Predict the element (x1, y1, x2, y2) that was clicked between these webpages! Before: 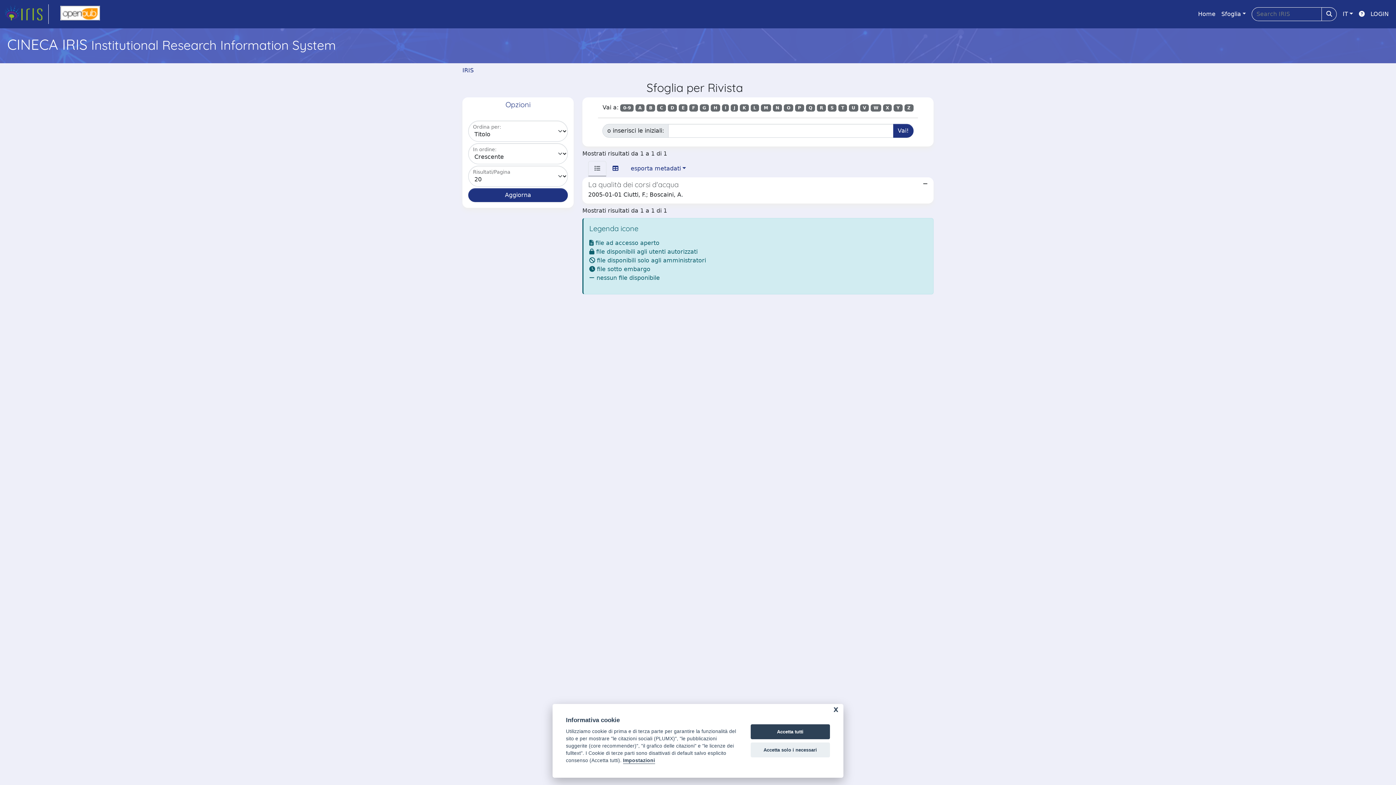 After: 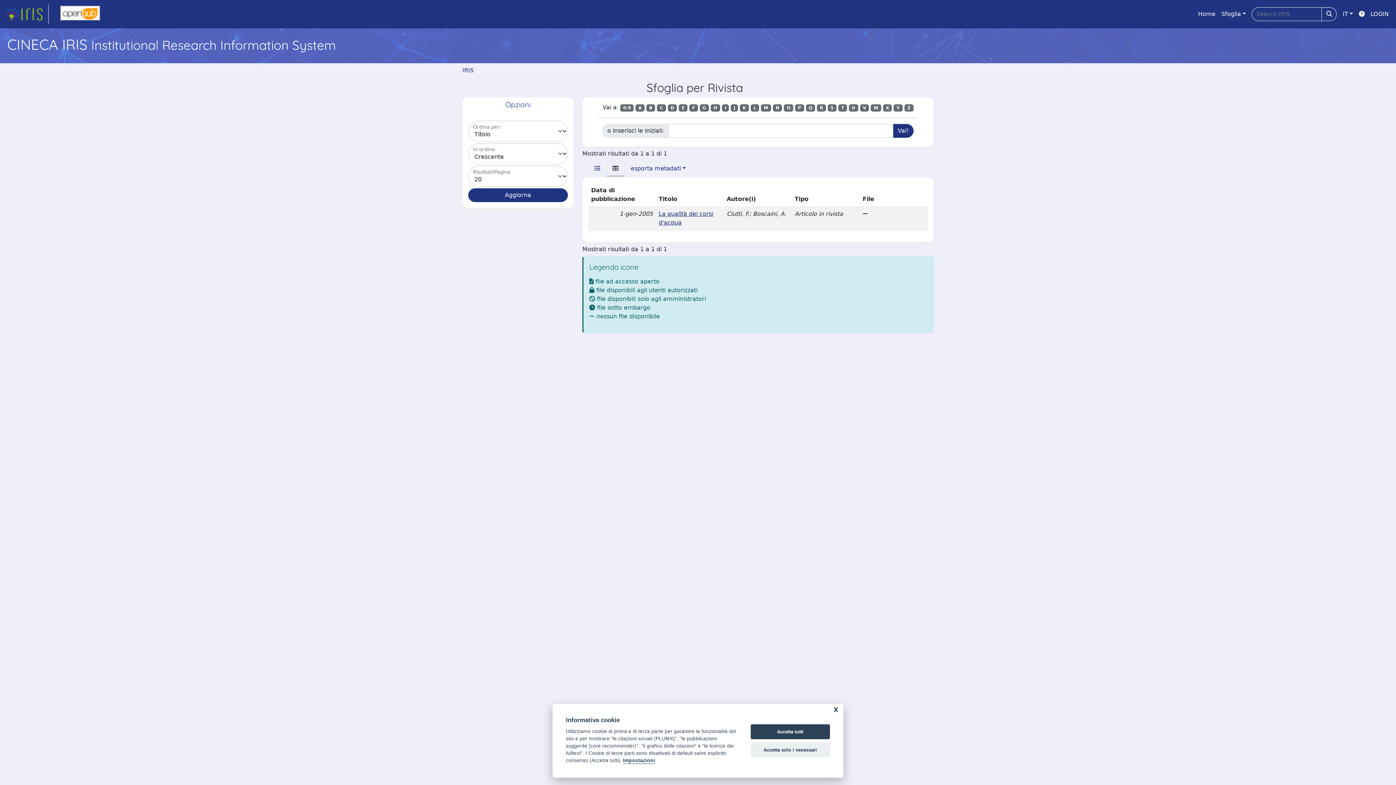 Action: bbox: (606, 161, 624, 176)